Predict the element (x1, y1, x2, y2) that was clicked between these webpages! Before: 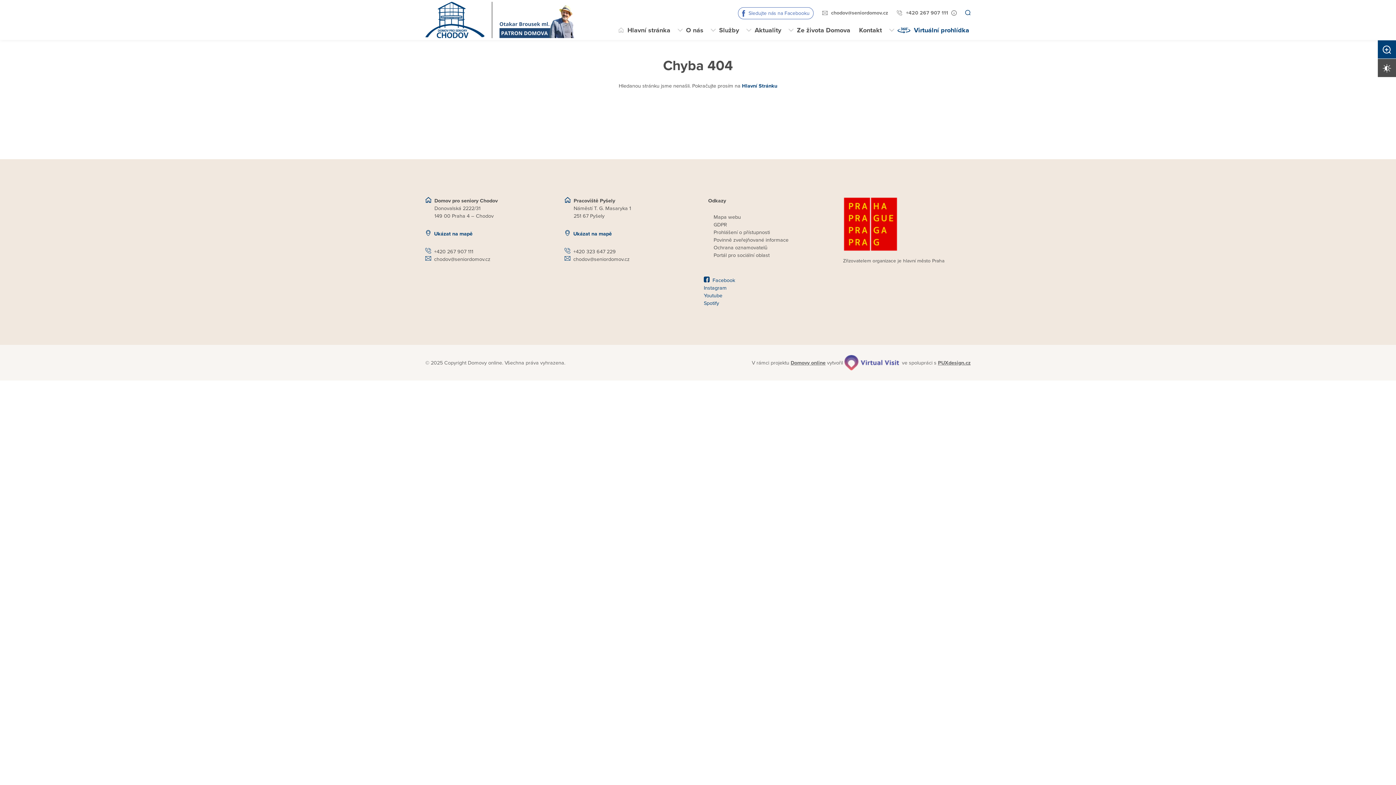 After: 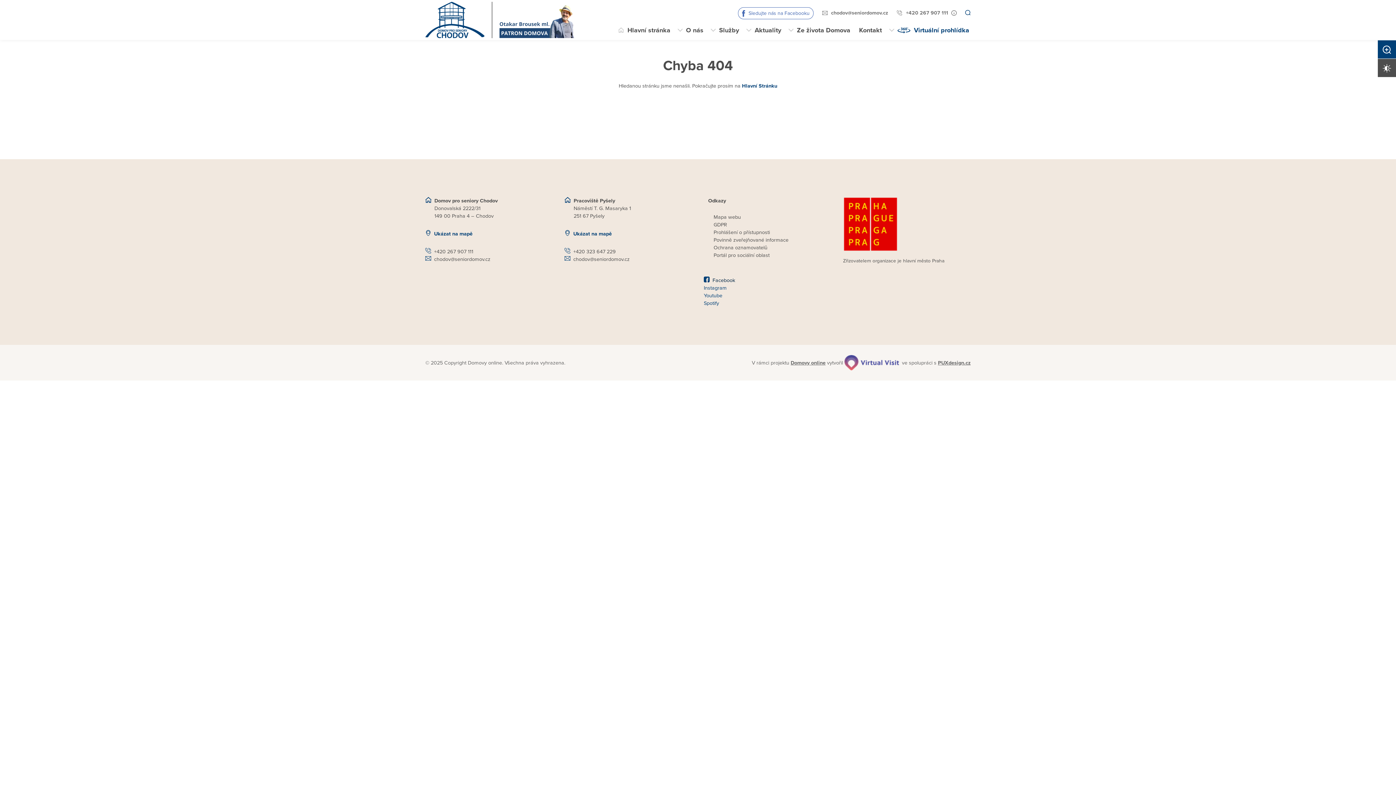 Action: bbox: (704, 276, 831, 284) label: Facebook